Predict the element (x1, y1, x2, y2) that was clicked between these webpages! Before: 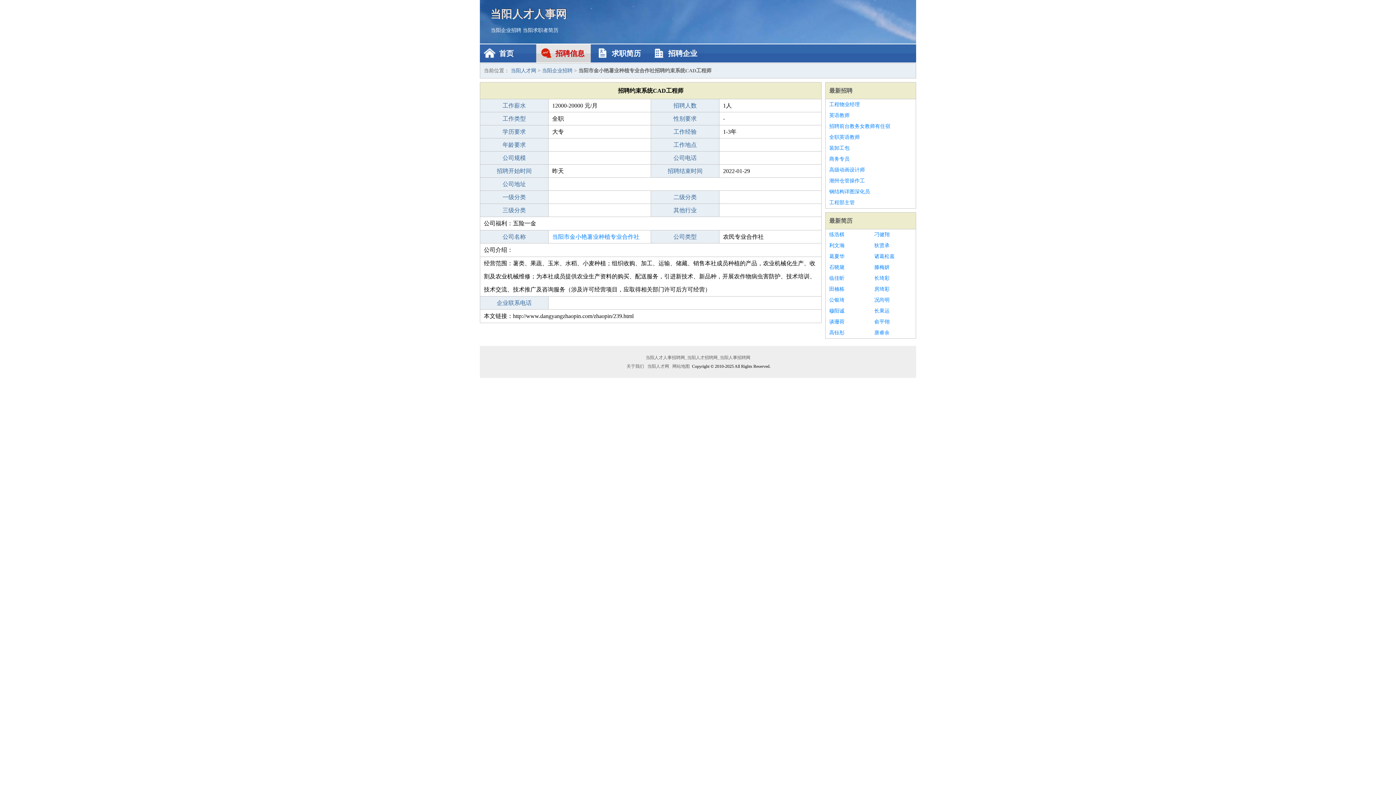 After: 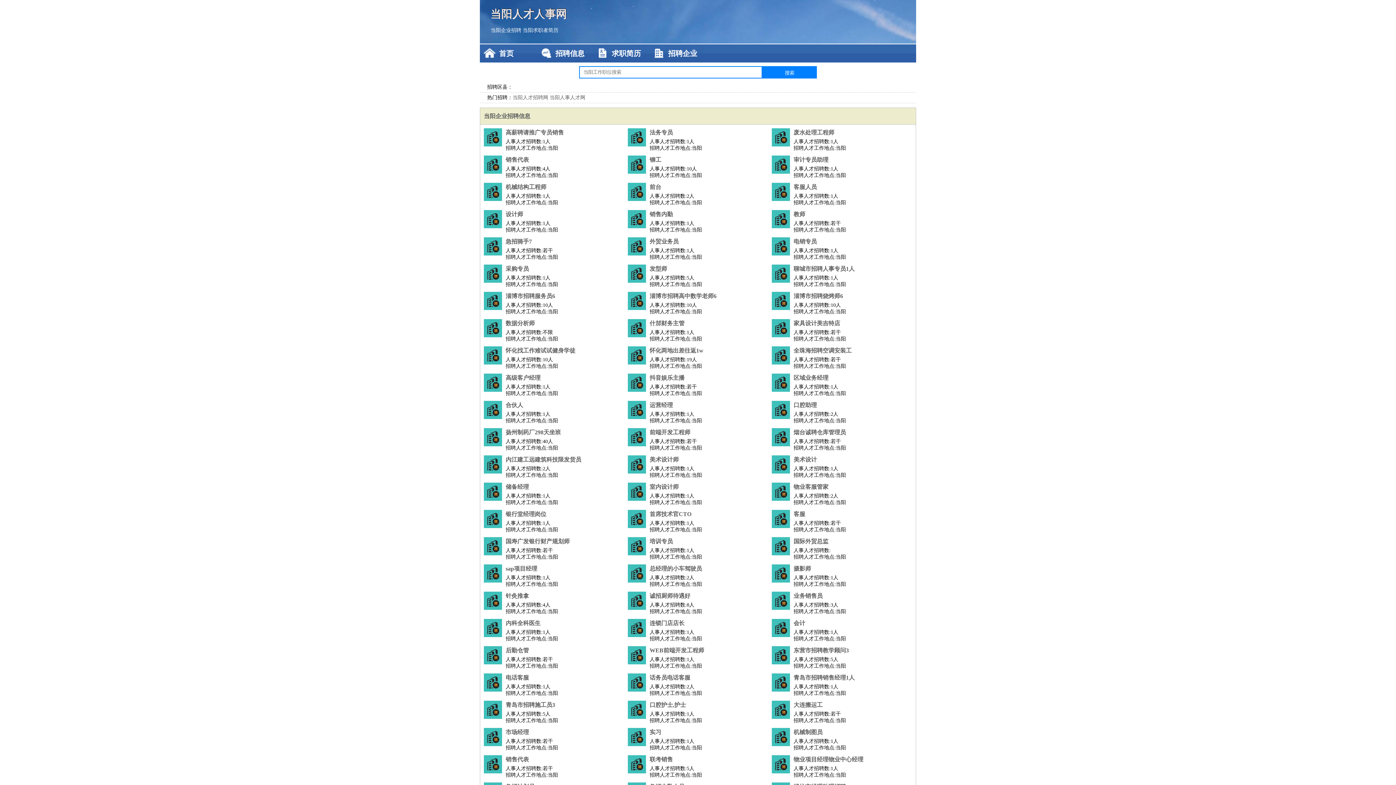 Action: bbox: (490, 0, 905, 27) label: 当阳人才人事网